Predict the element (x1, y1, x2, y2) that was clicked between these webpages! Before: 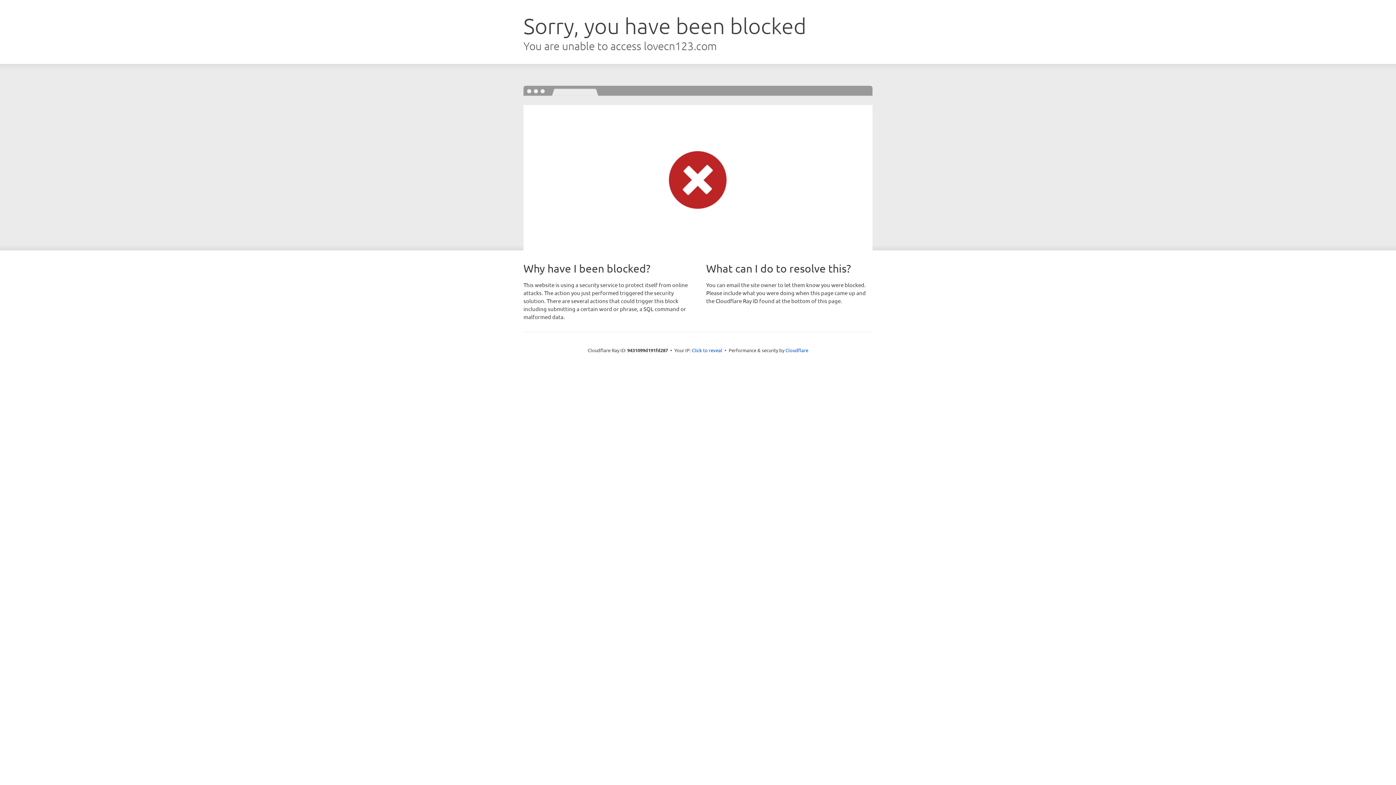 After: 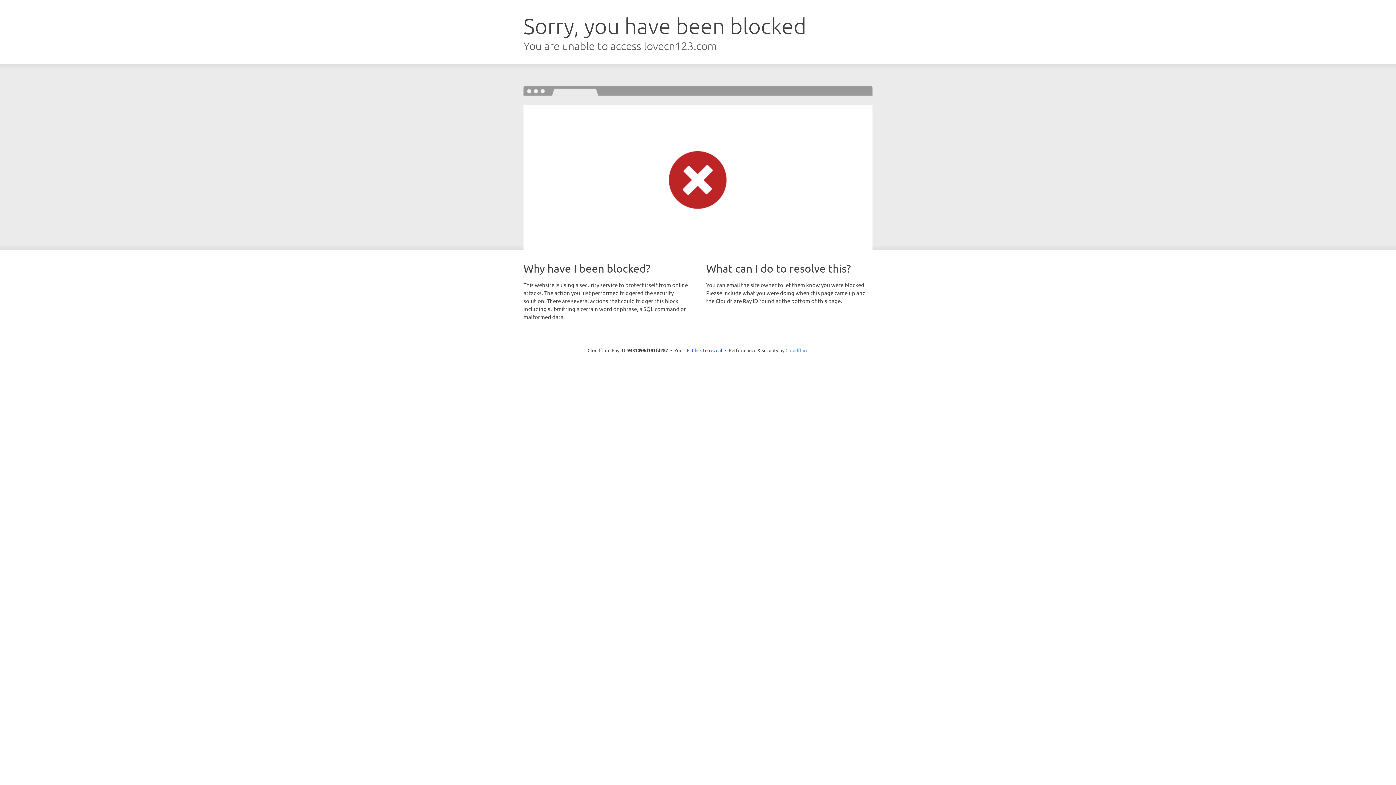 Action: bbox: (785, 347, 808, 353) label: Cloudflare